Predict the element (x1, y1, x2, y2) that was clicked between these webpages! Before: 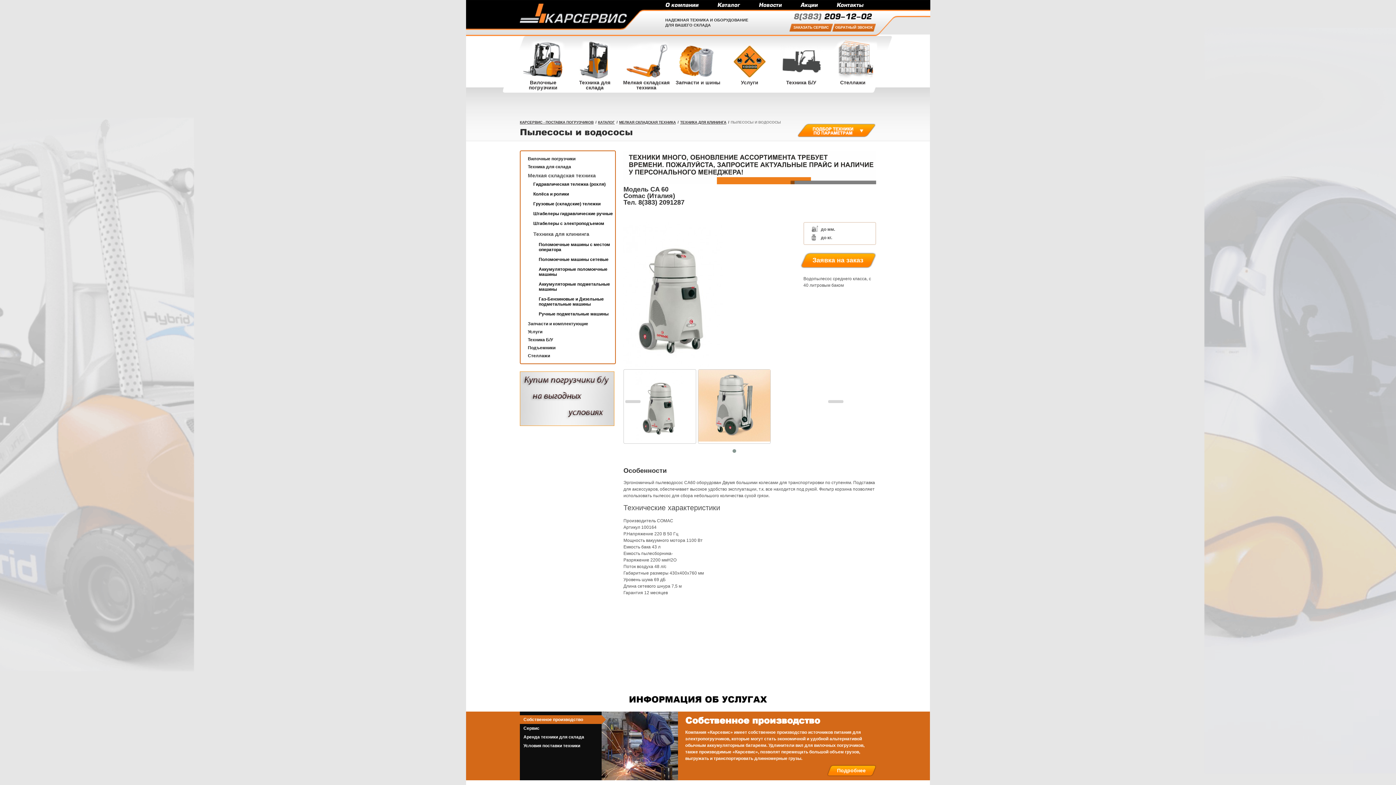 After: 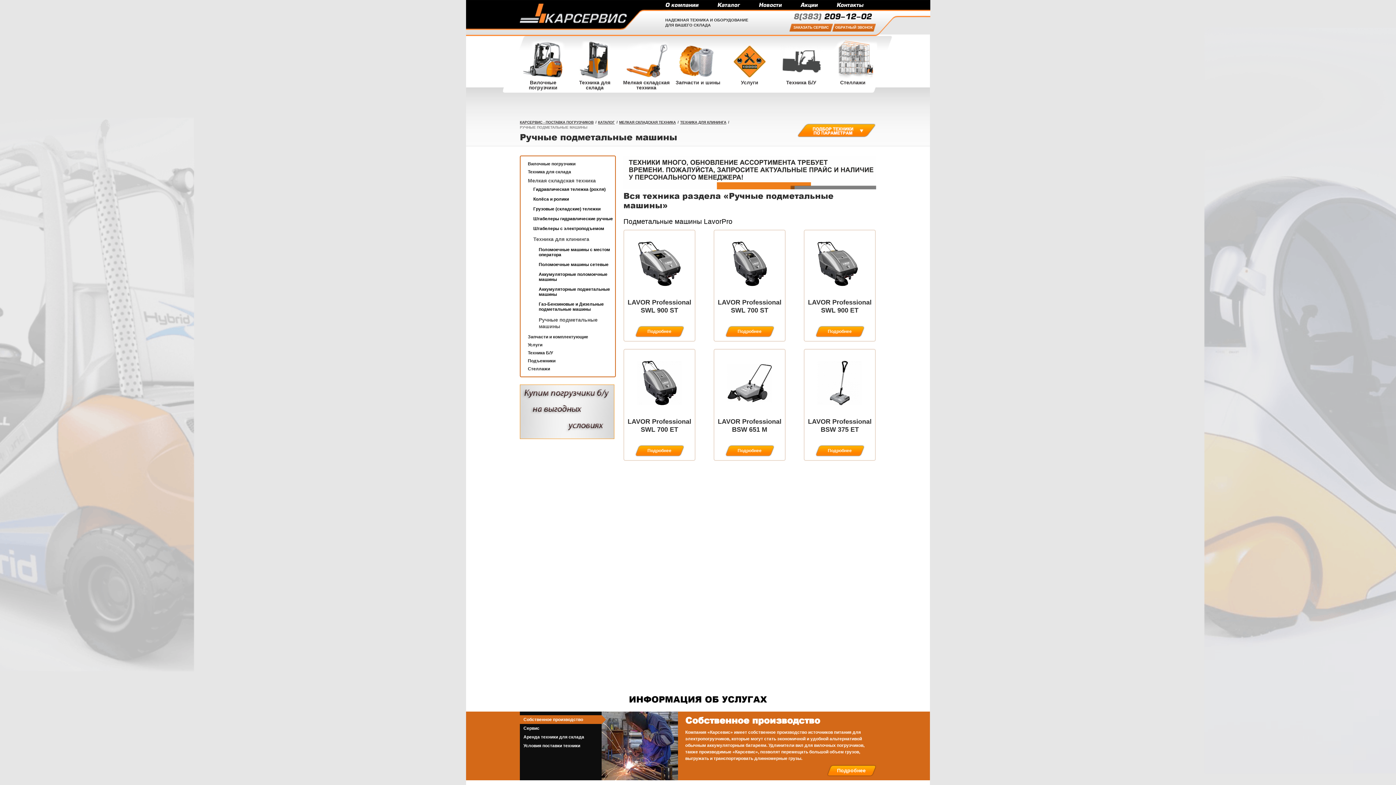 Action: label: Ручные подметальные машины bbox: (531, 310, 615, 318)